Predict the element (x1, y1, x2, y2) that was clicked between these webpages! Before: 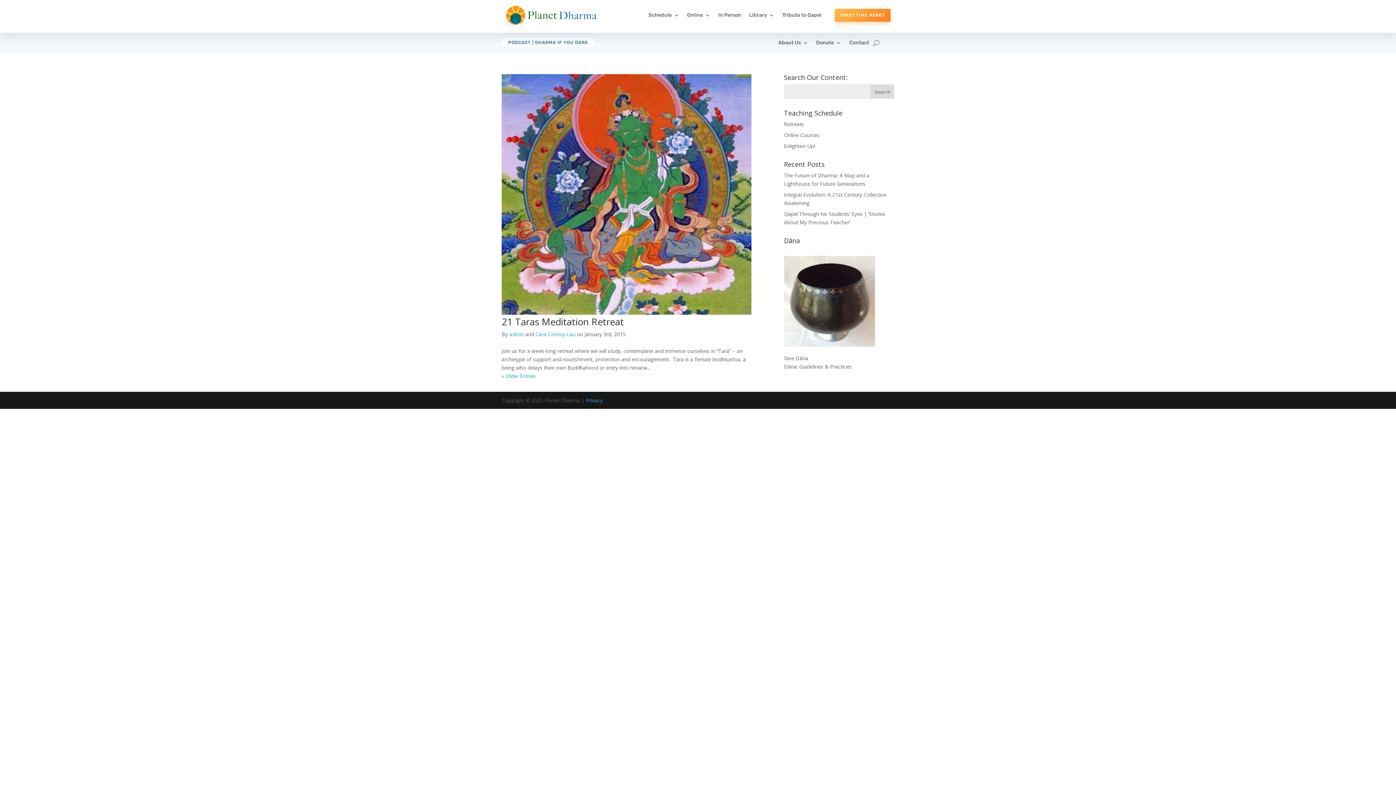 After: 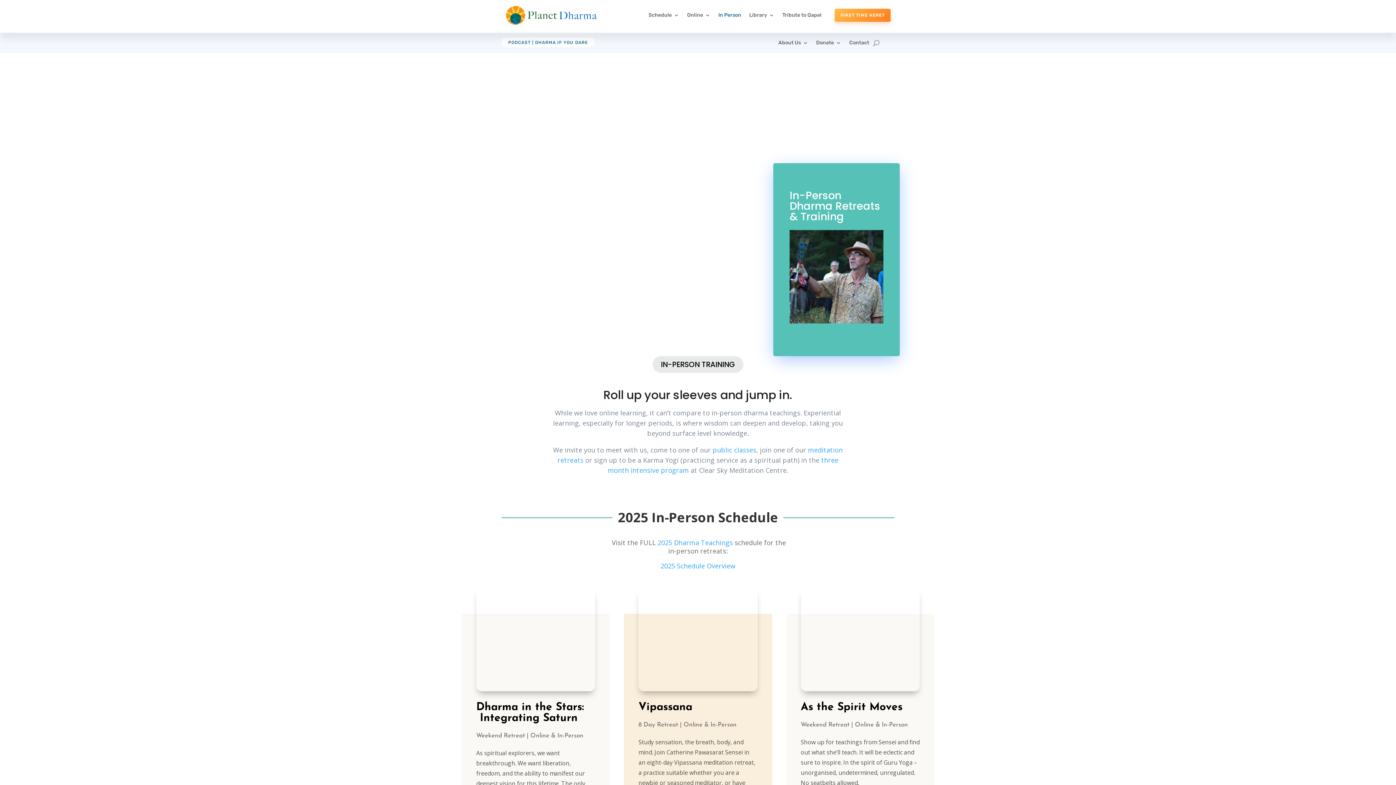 Action: bbox: (718, 1, 741, 29) label: In Person